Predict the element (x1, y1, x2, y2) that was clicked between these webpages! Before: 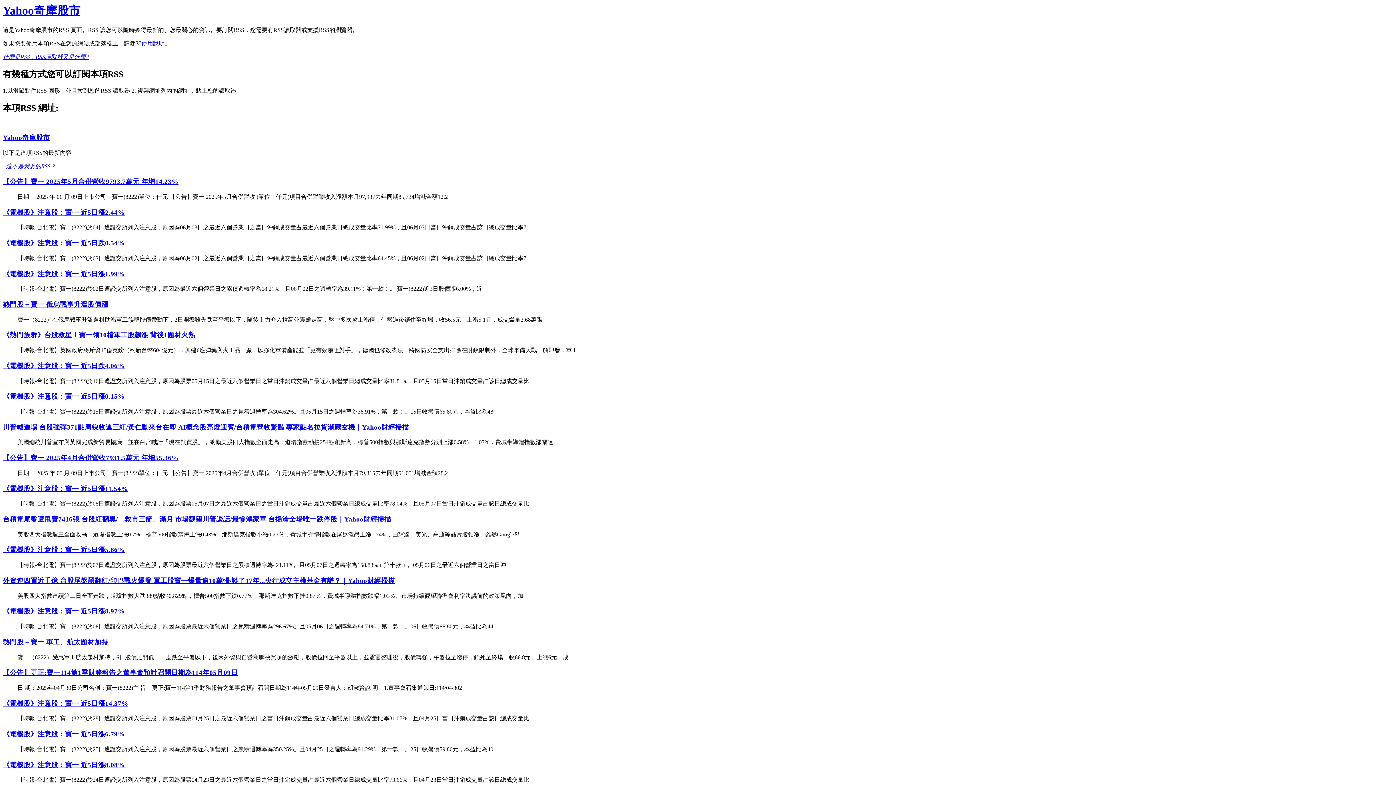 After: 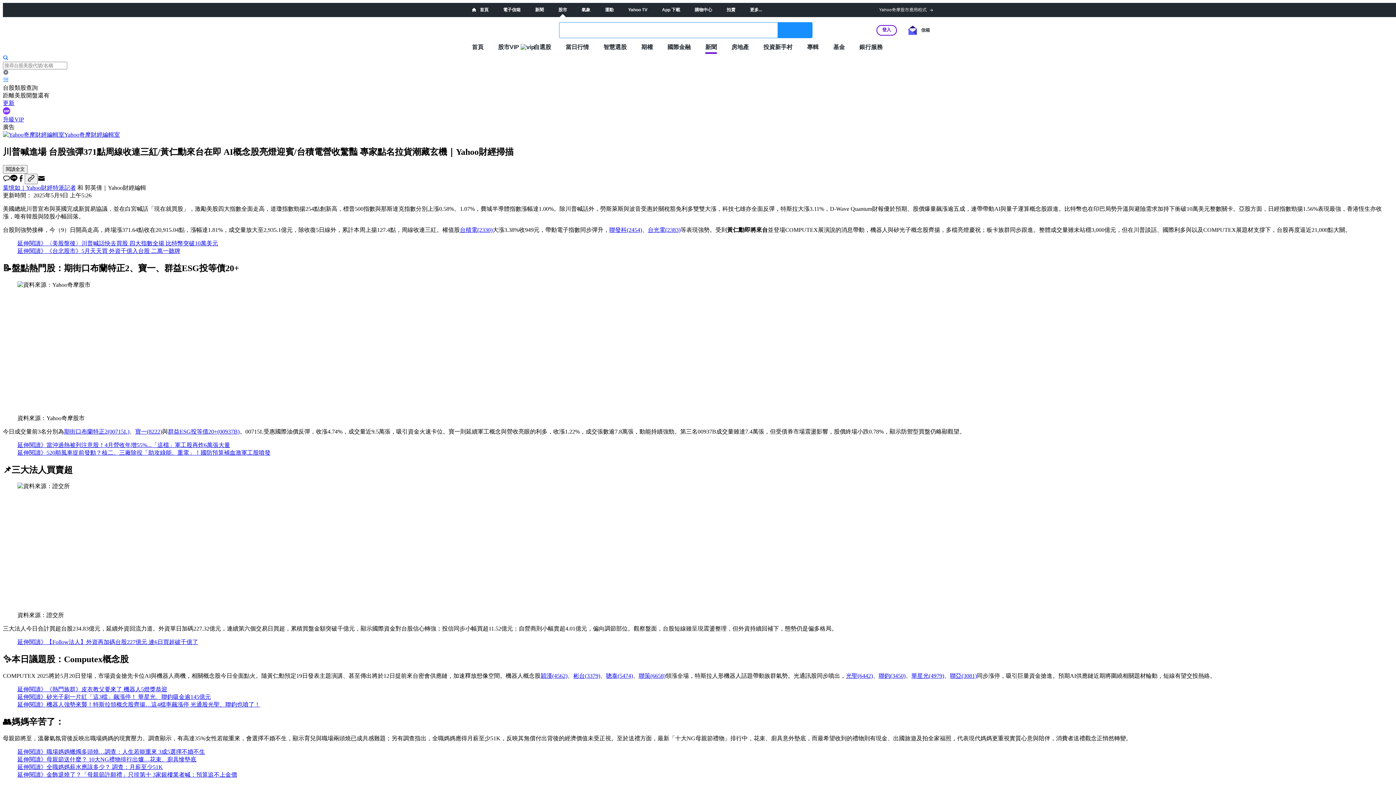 Action: label: 川普喊進場 台股強彈371點周線收連三紅/黃仁勳來台在即 AI概念股亮燈迎賓/台積電營收驚豔 專家點名拉貨潮藏玄機｜Yahoo財經掃描 bbox: (2, 423, 409, 431)